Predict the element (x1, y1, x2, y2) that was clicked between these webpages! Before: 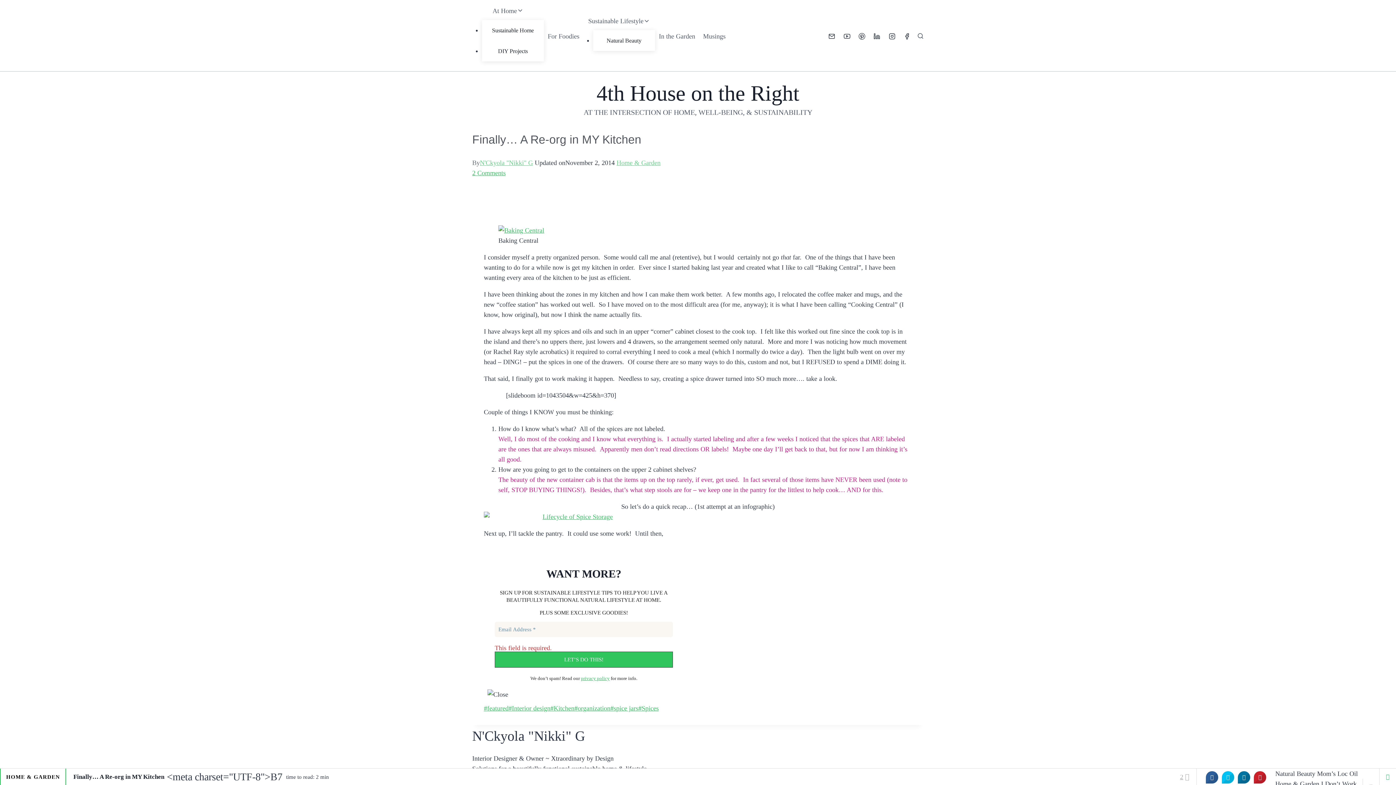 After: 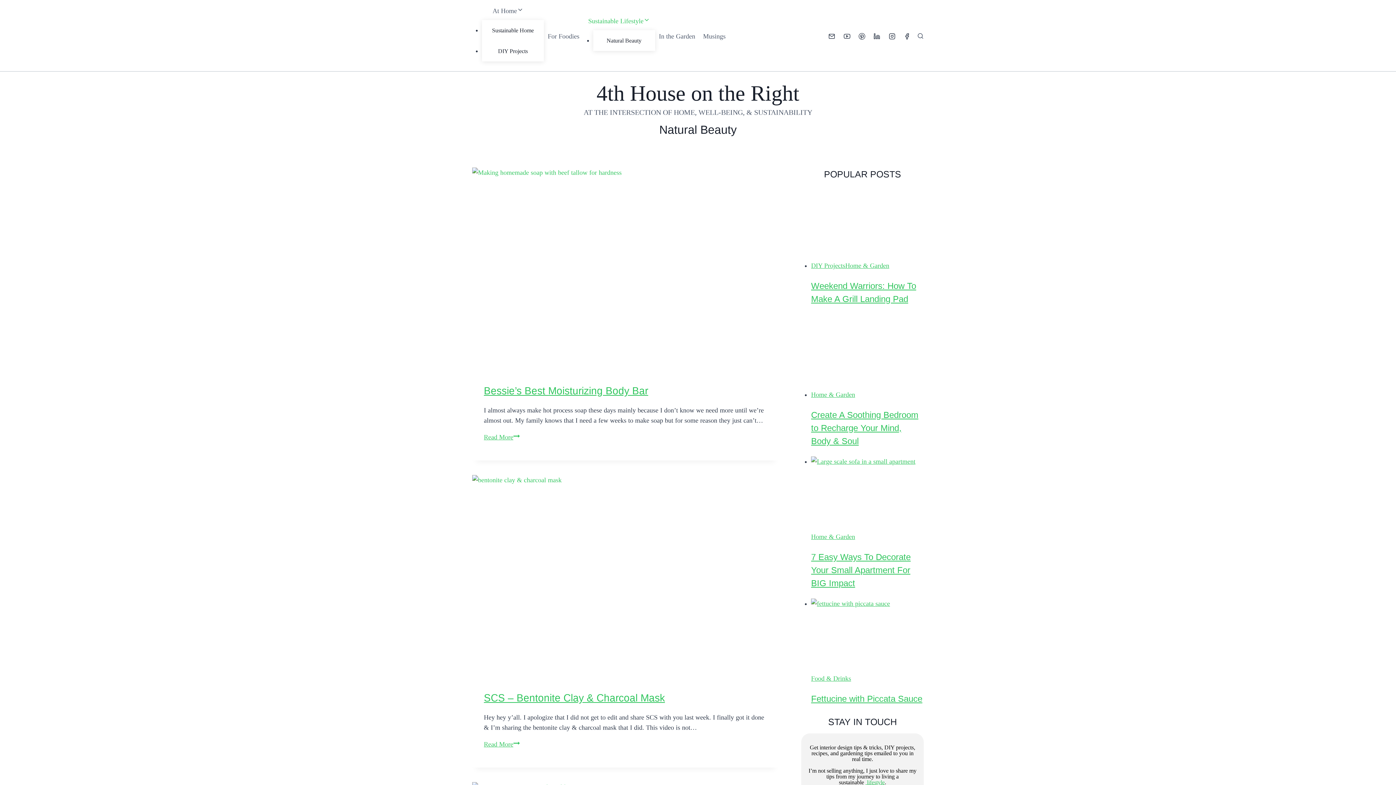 Action: bbox: (593, 30, 655, 50) label: Natural Beauty